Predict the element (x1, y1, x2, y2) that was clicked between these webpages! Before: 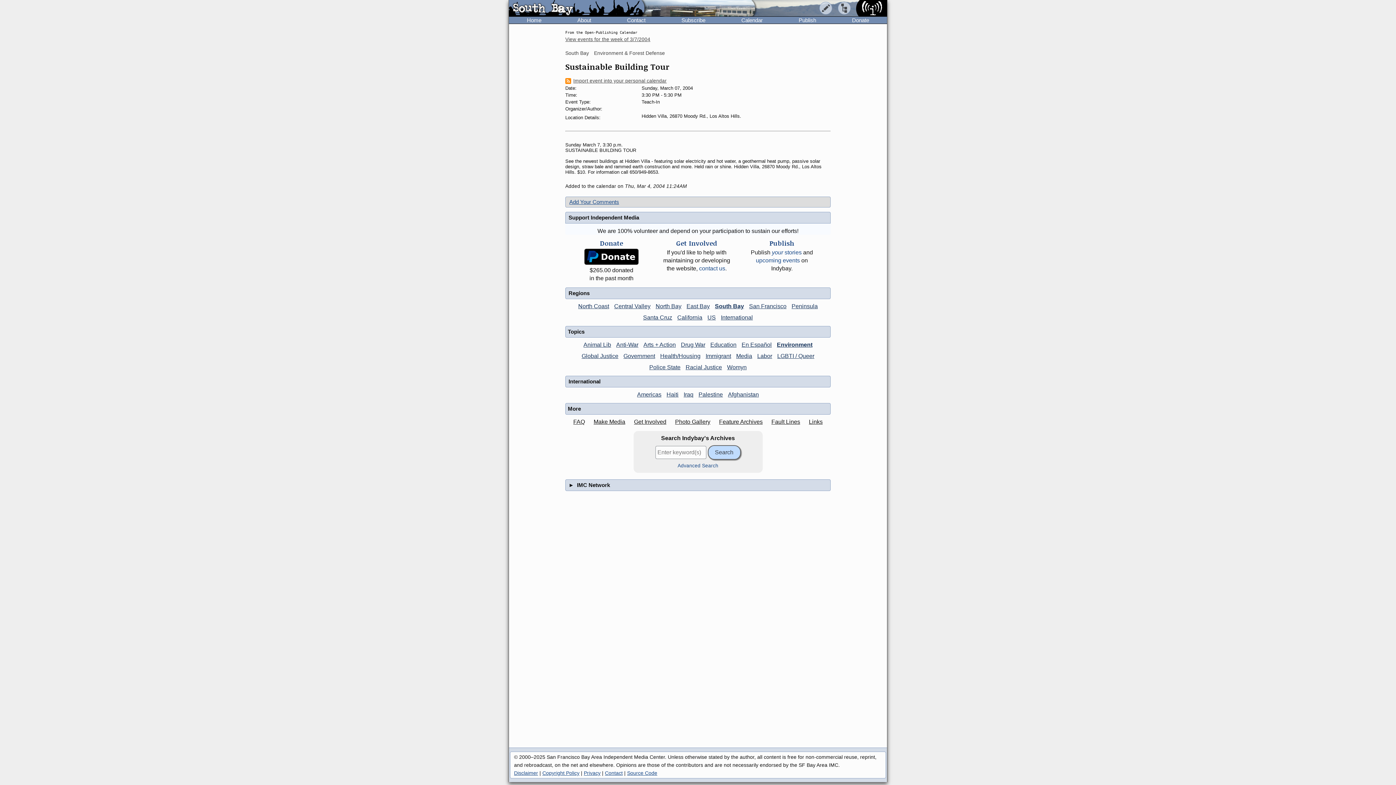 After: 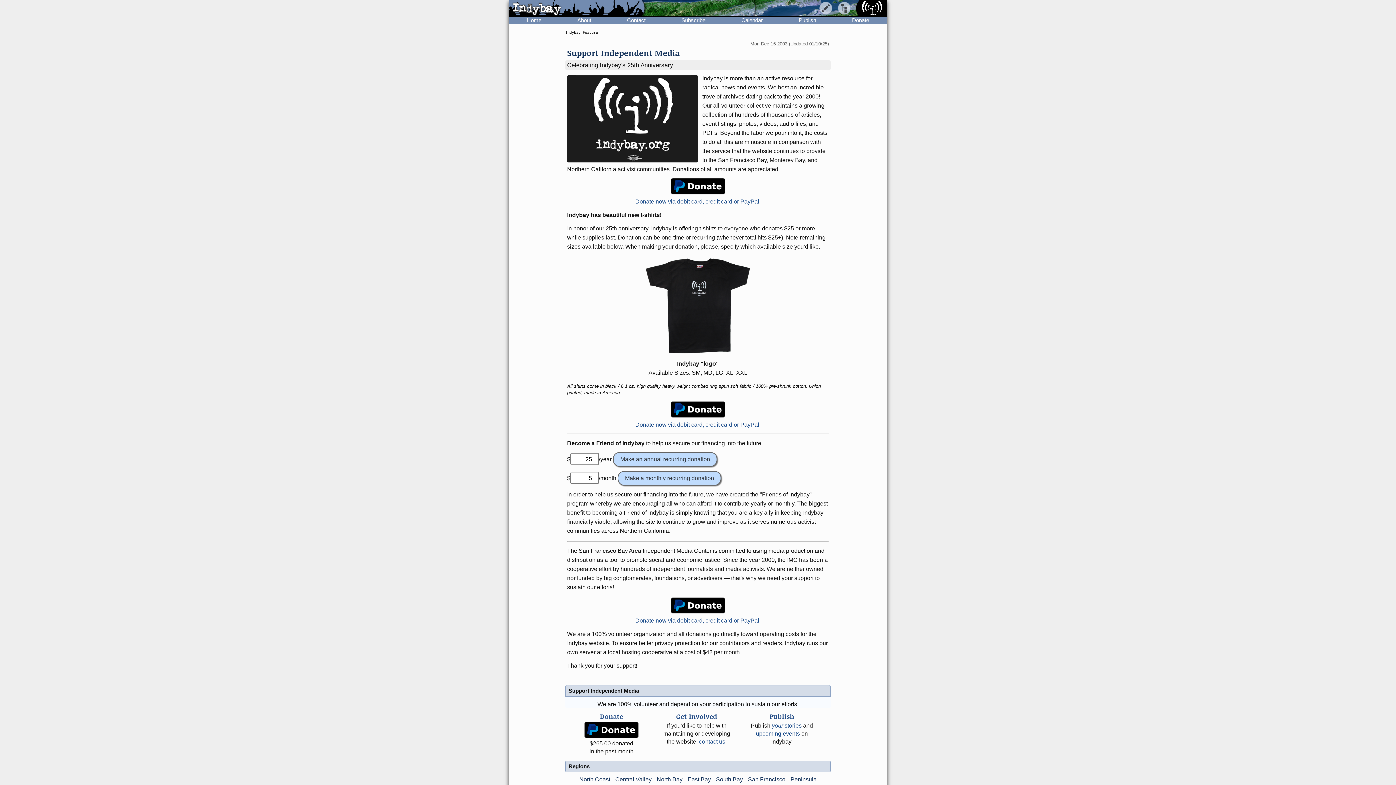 Action: label: Support Independent Media bbox: (568, 214, 639, 220)